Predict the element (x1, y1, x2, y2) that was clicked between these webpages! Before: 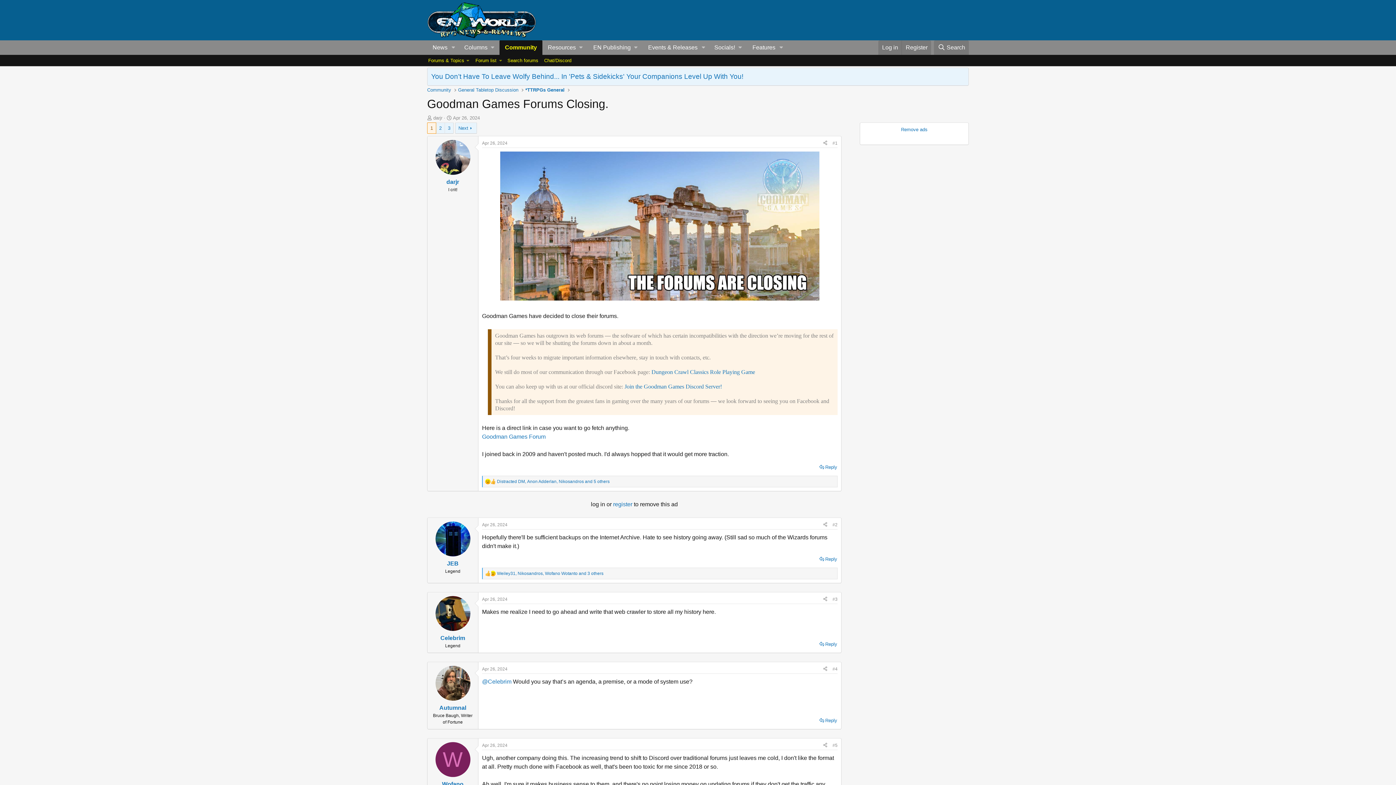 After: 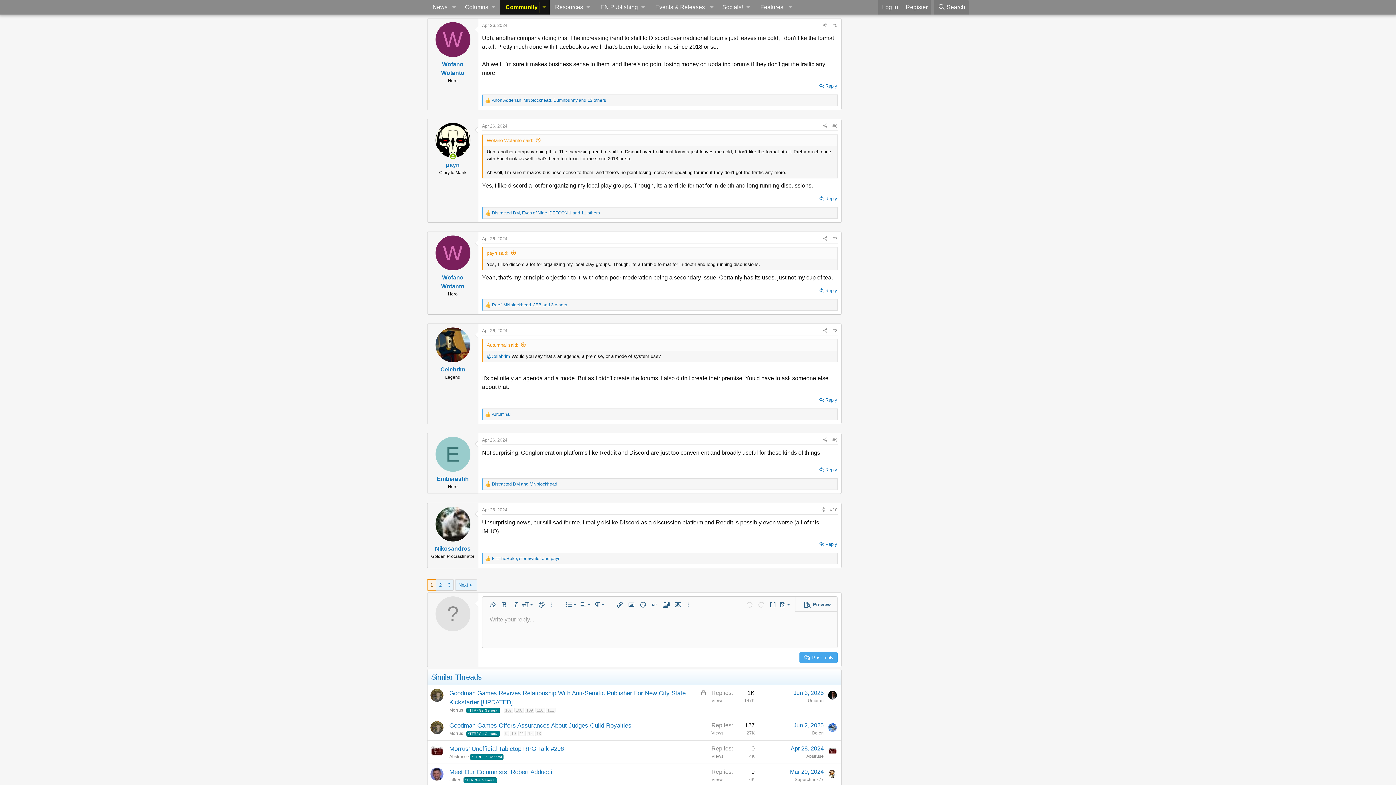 Action: bbox: (832, 743, 837, 748) label: #5